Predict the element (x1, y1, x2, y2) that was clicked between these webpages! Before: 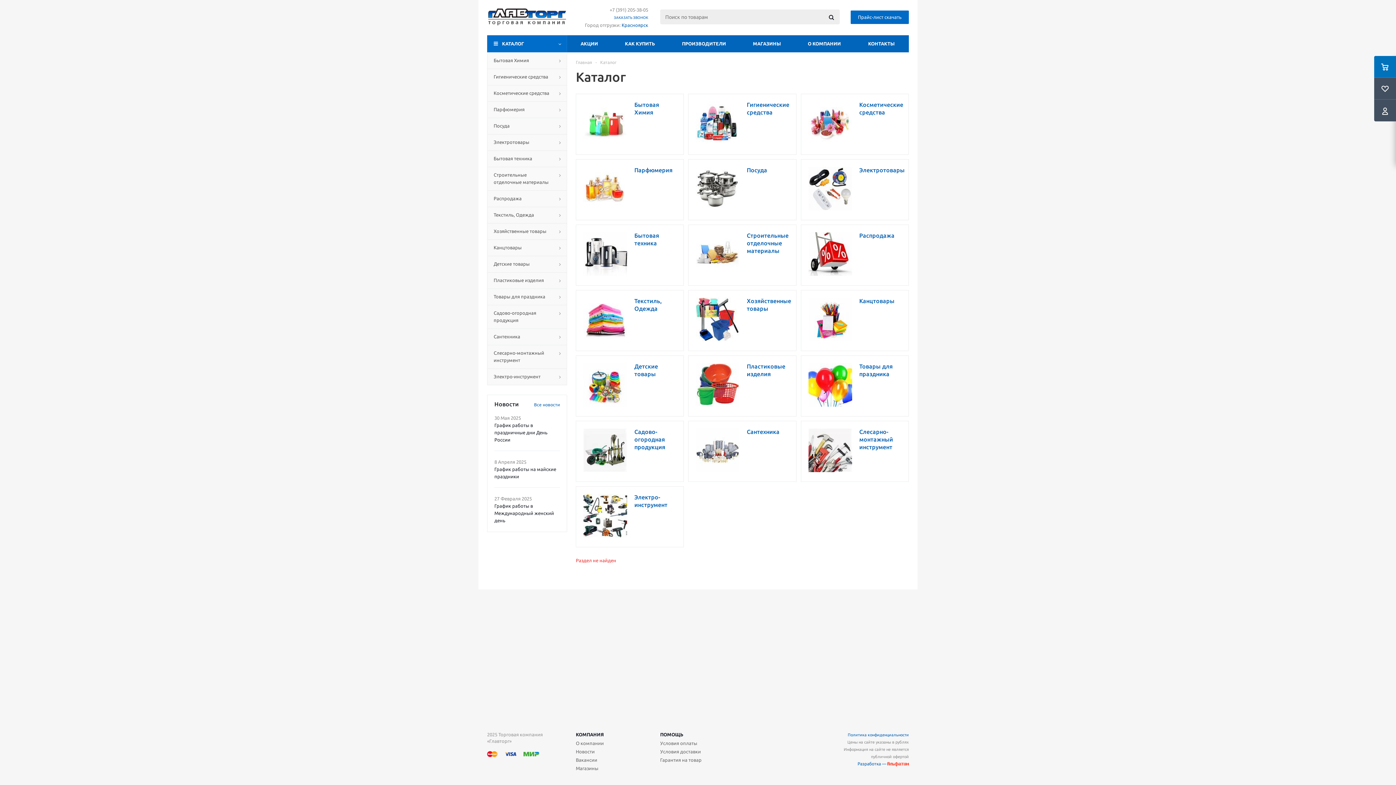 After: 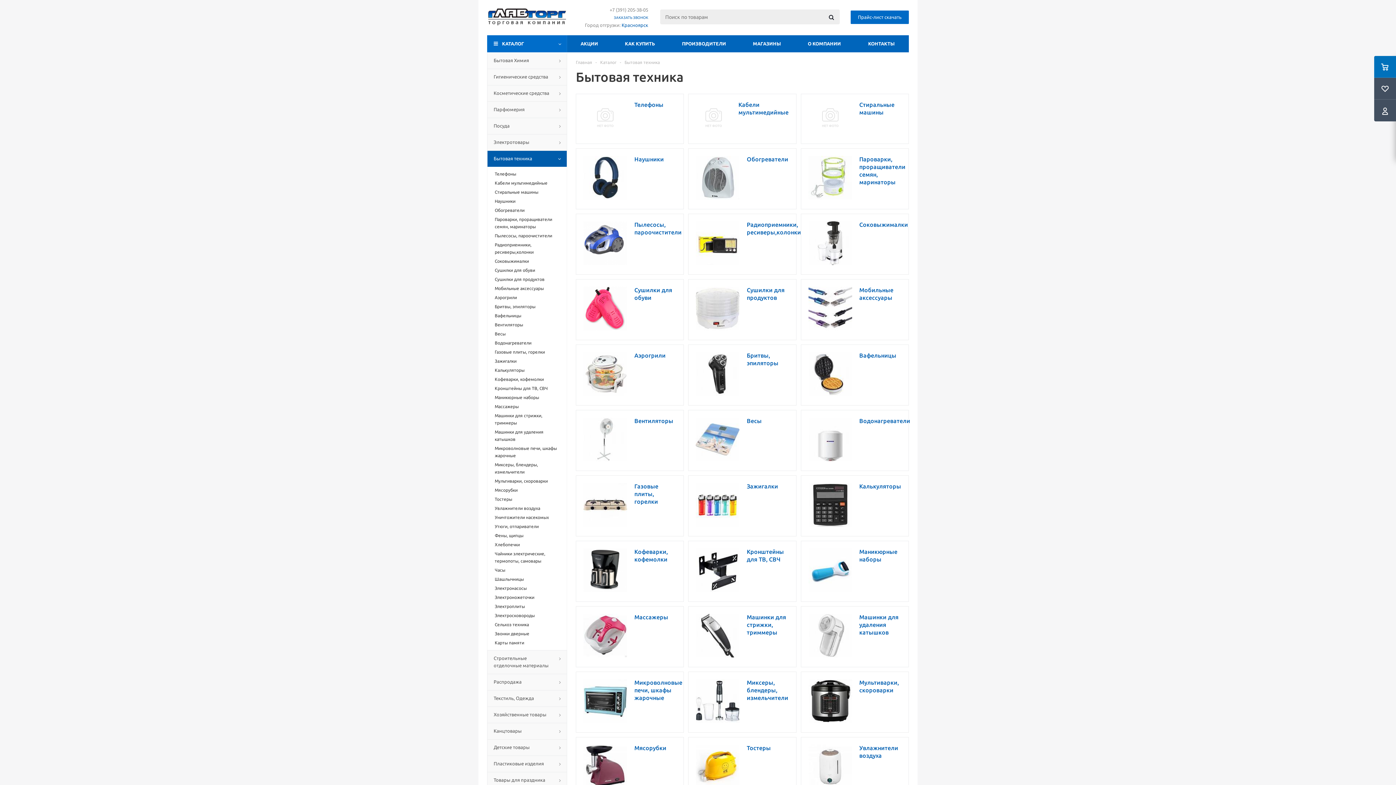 Action: bbox: (634, 233, 659, 246) label: Бытовая техника